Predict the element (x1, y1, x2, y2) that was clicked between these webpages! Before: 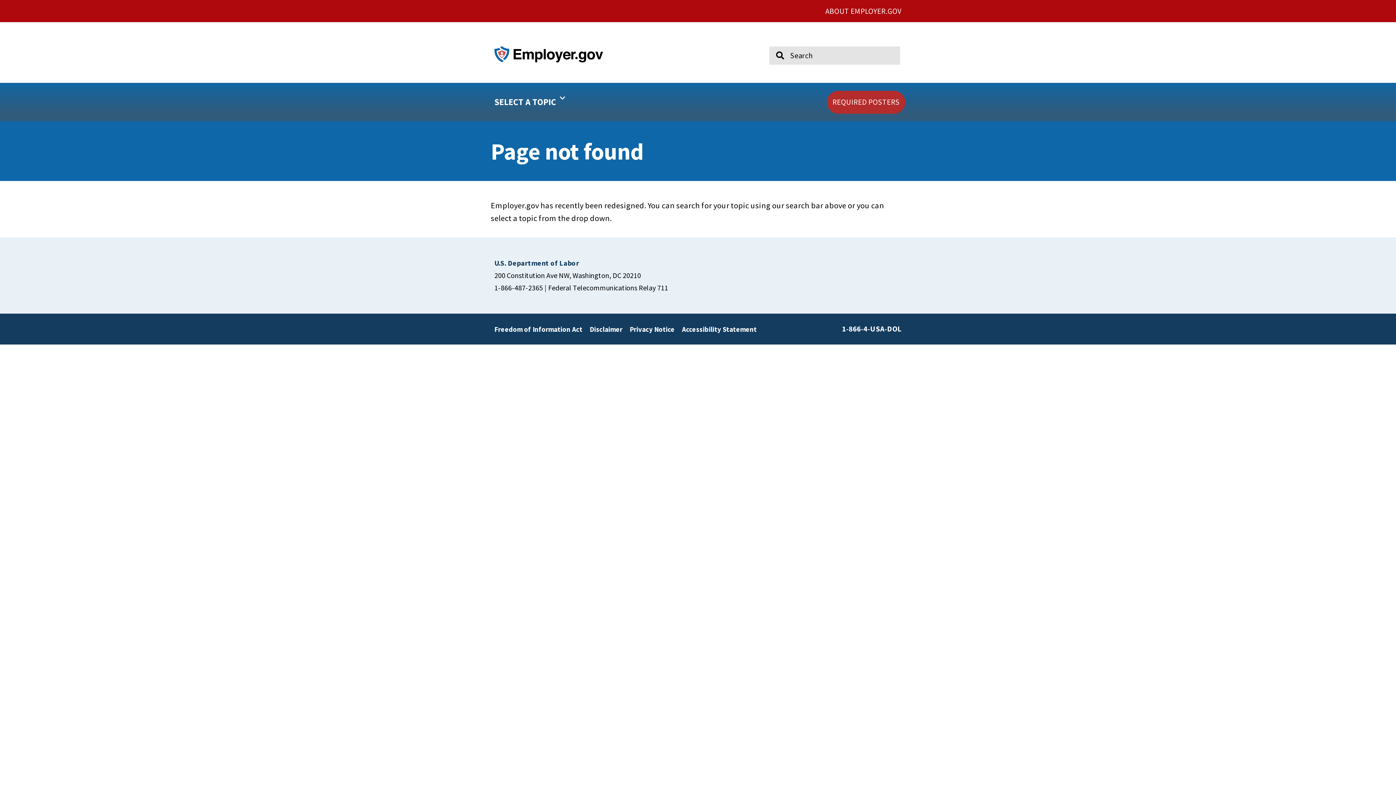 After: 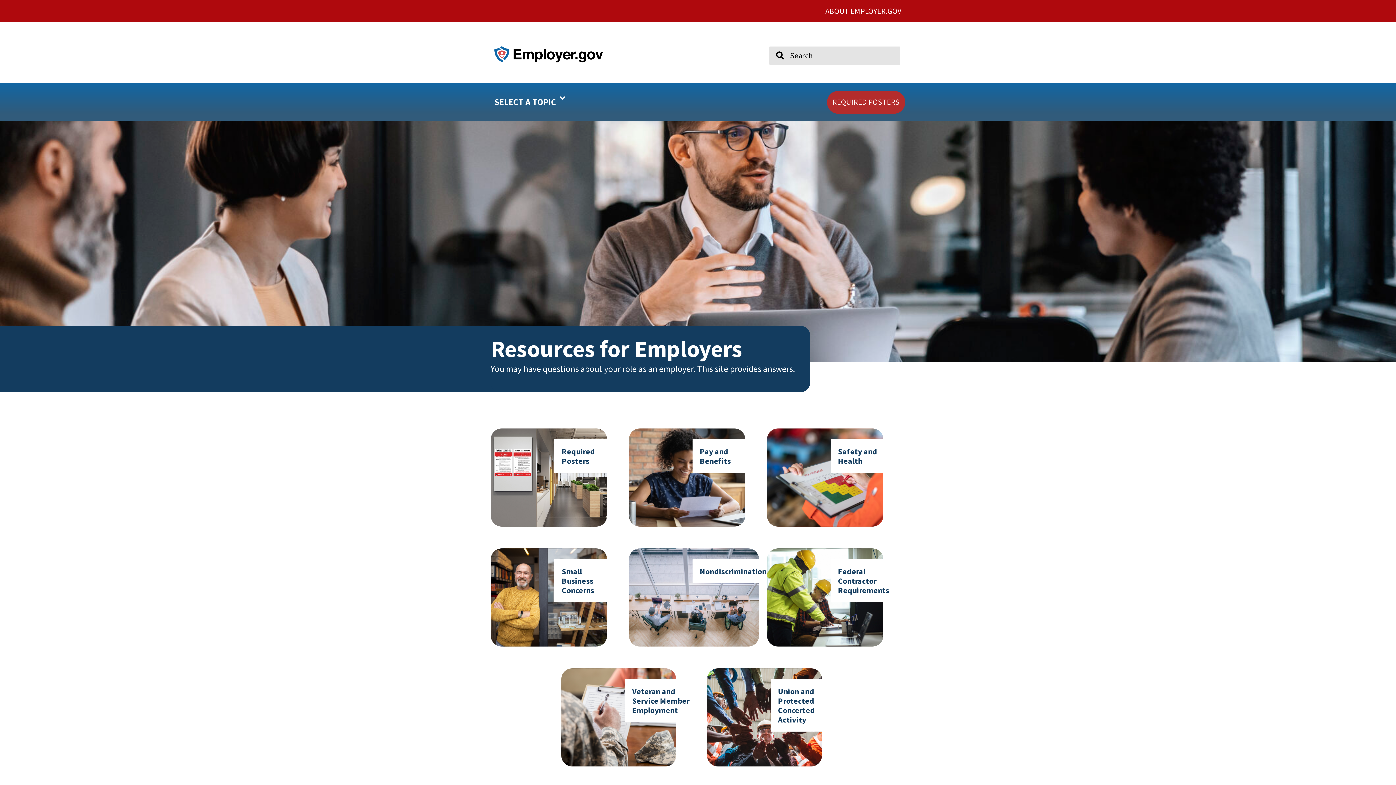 Action: bbox: (494, 46, 603, 62)